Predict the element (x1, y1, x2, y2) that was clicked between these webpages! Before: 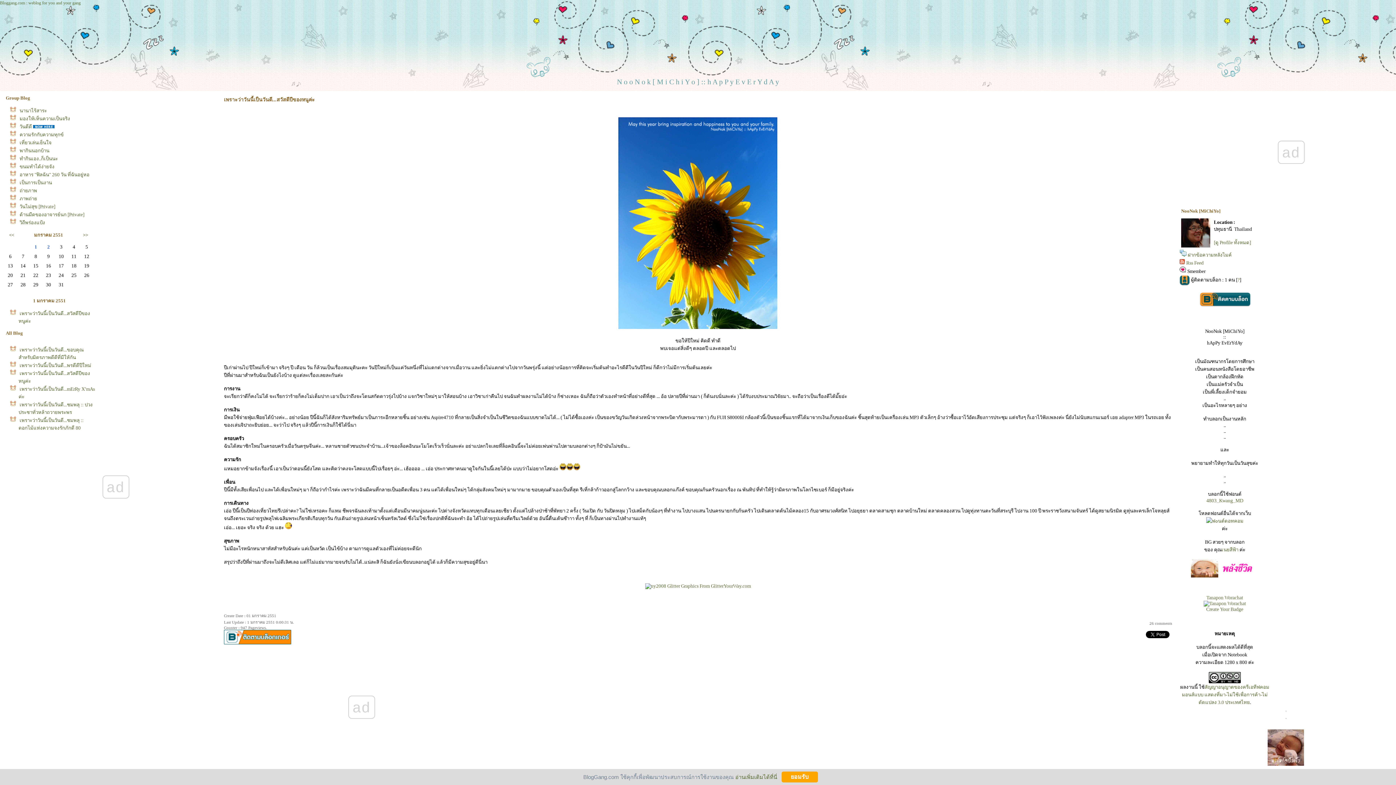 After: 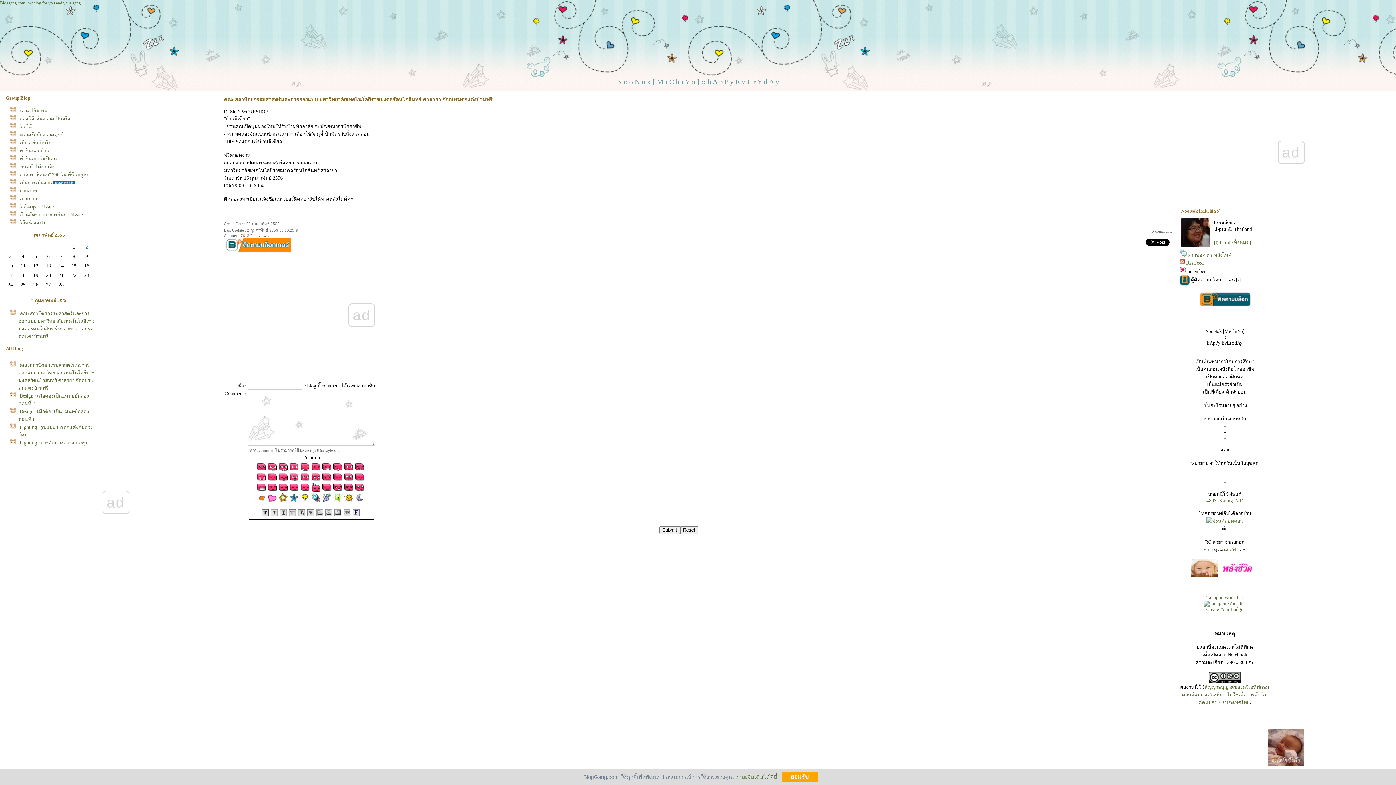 Action: bbox: (19, 180, 52, 185) label: เป็นการเป็นงาน